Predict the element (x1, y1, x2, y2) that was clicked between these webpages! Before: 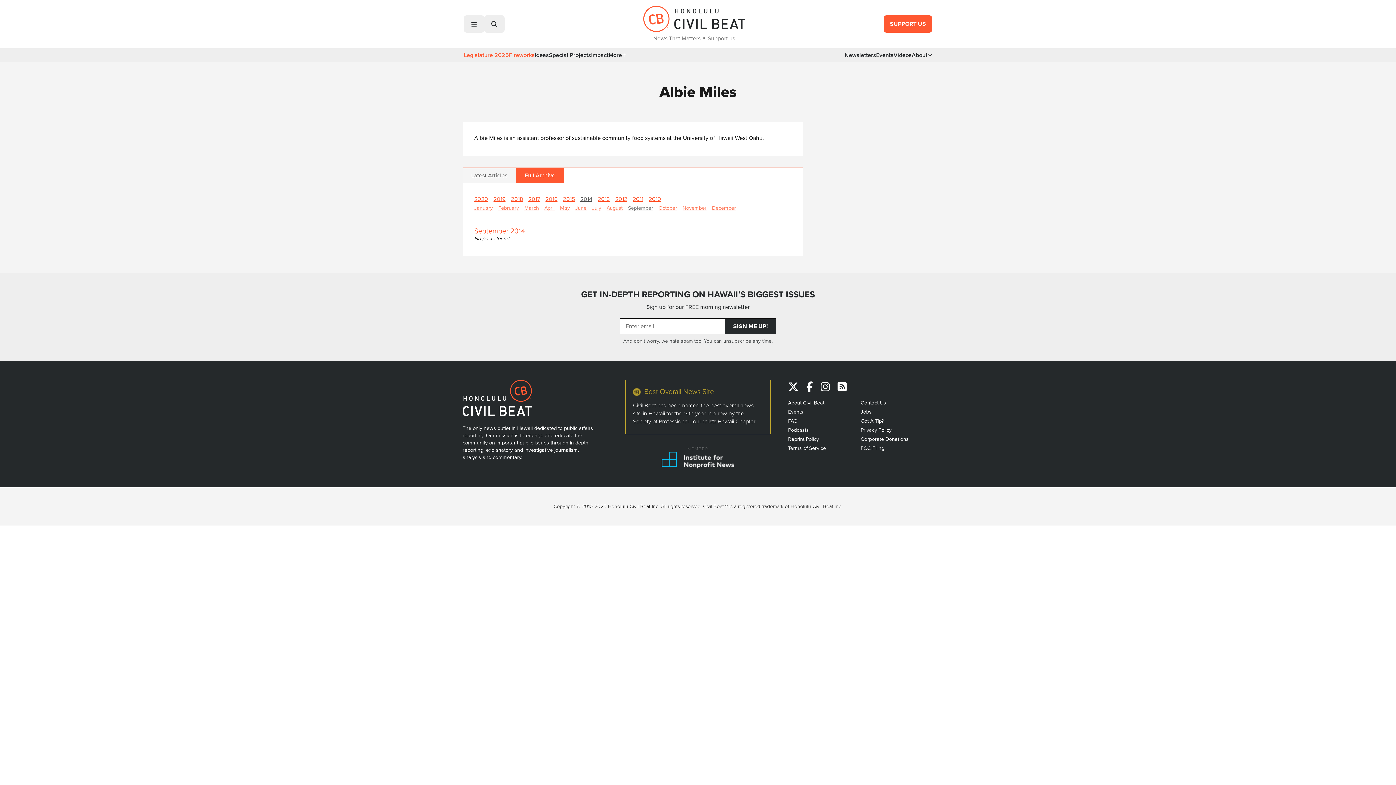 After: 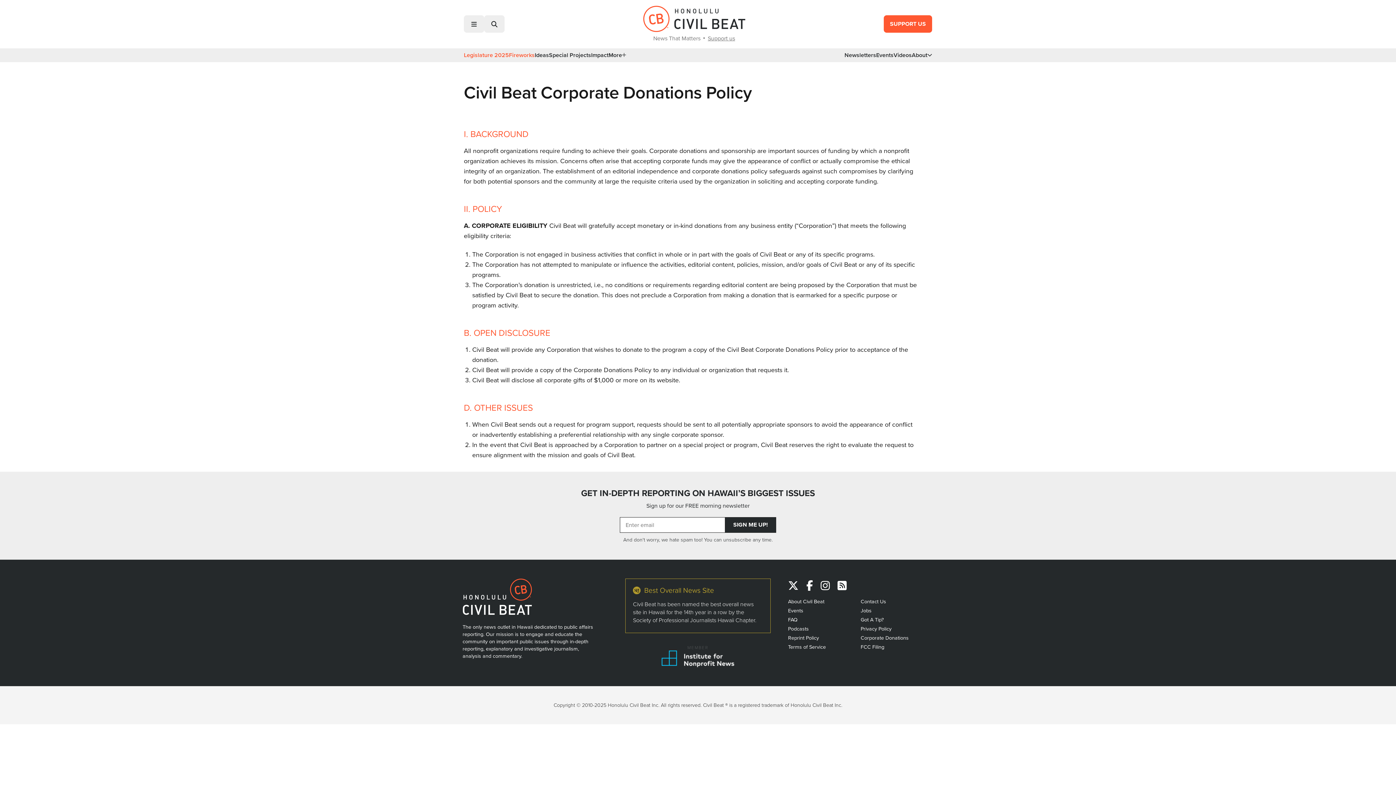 Action: bbox: (860, 435, 908, 443) label: Corporate Donations